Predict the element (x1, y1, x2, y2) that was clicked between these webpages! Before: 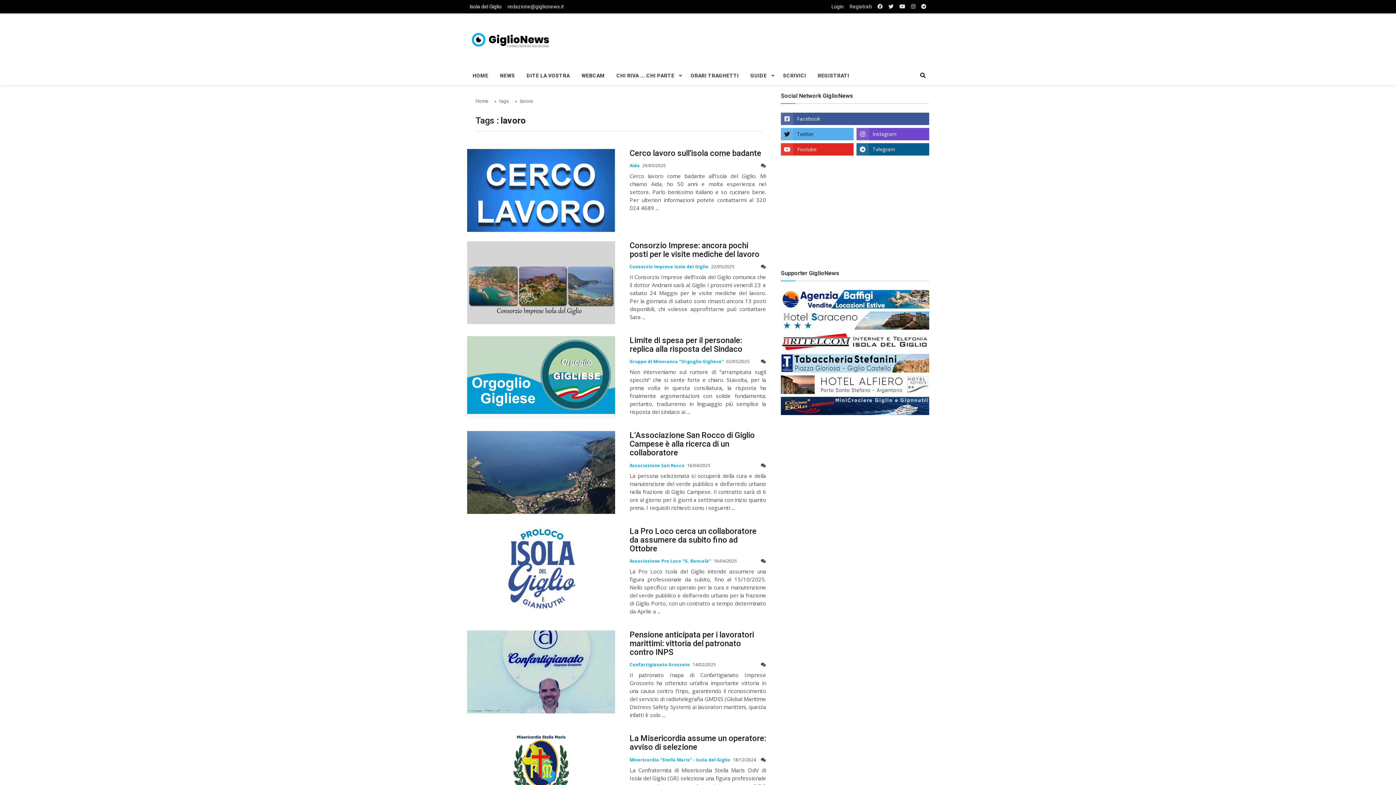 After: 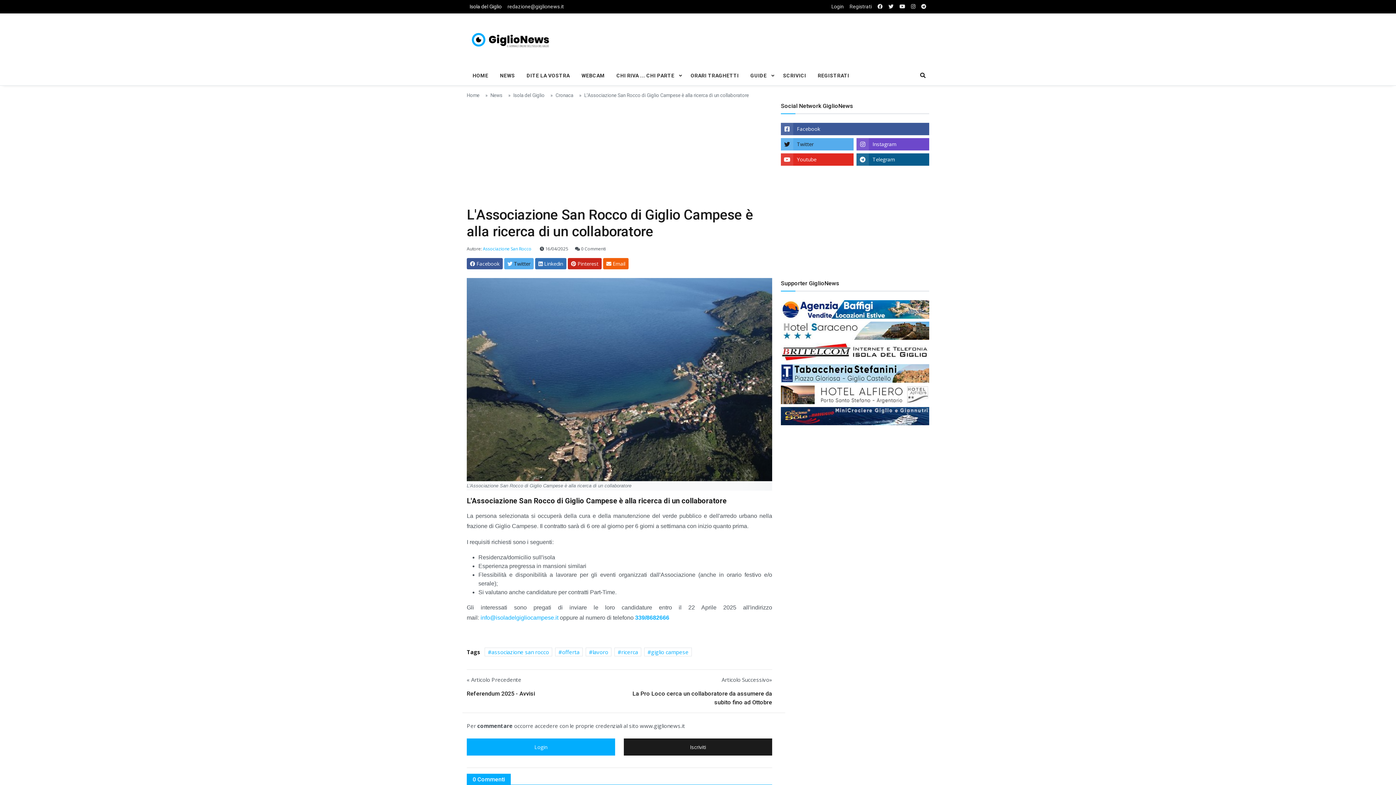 Action: label: L'Associazione San Rocco di Giglio Campese è alla ricerca di un collaboratore bbox: (629, 431, 754, 457)